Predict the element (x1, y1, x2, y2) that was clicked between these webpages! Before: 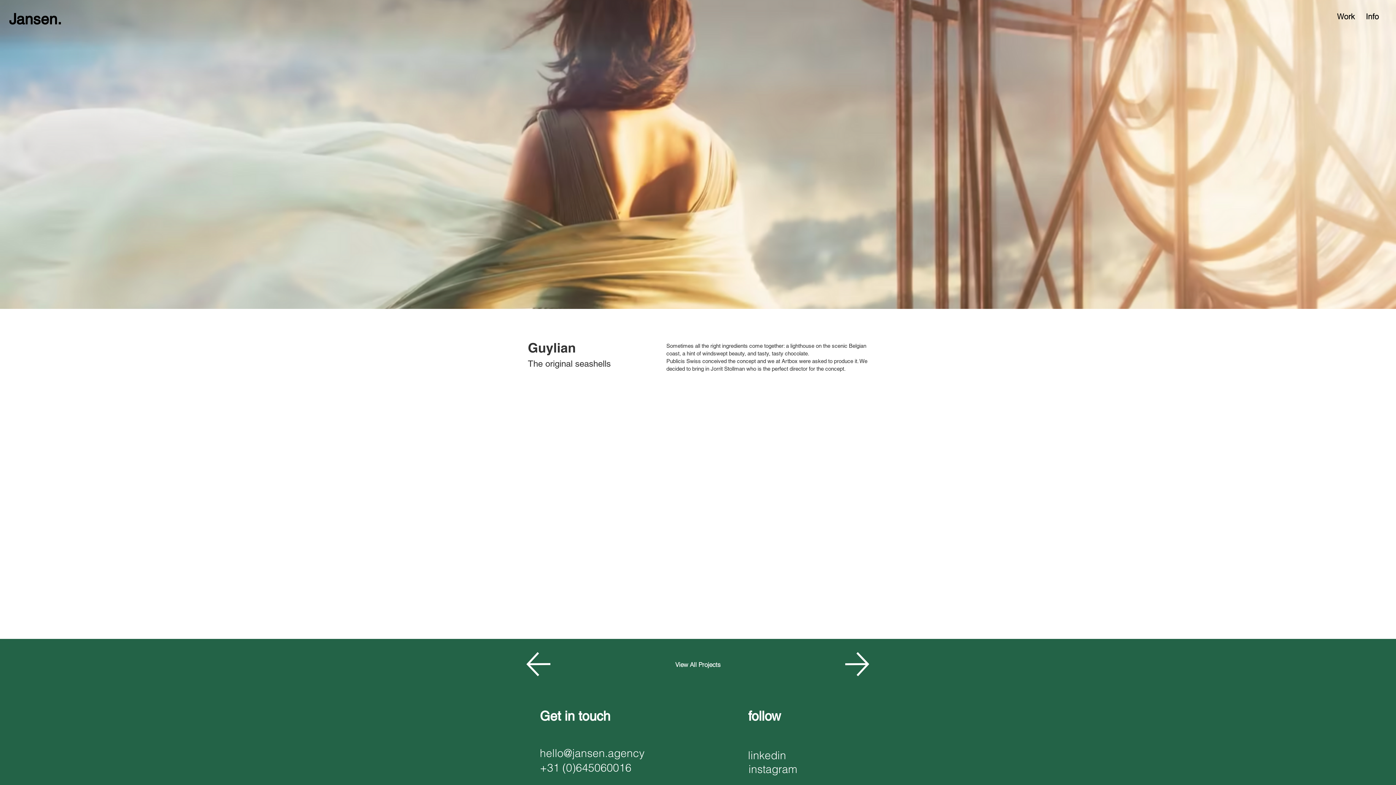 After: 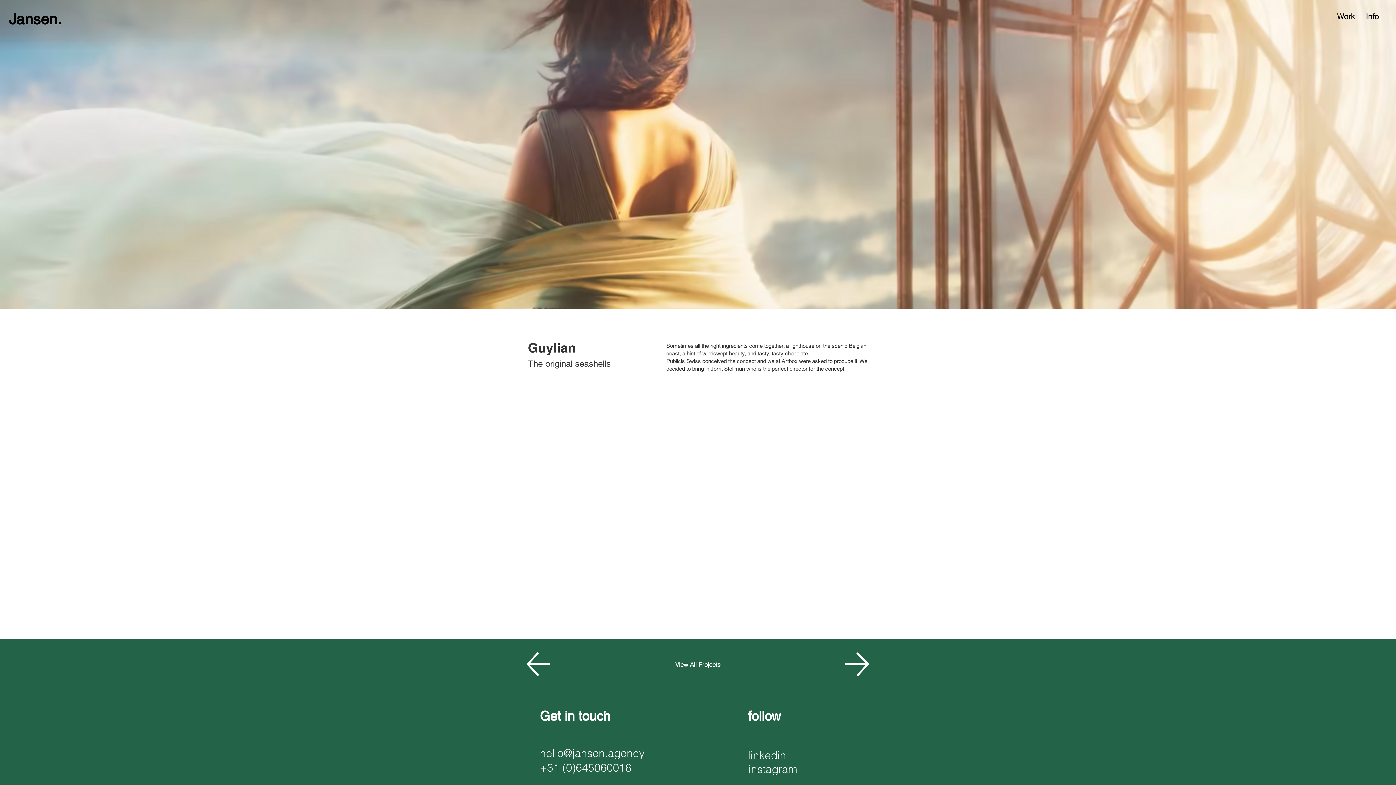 Action: bbox: (540, 746, 644, 760) label: hello@jansen.agency